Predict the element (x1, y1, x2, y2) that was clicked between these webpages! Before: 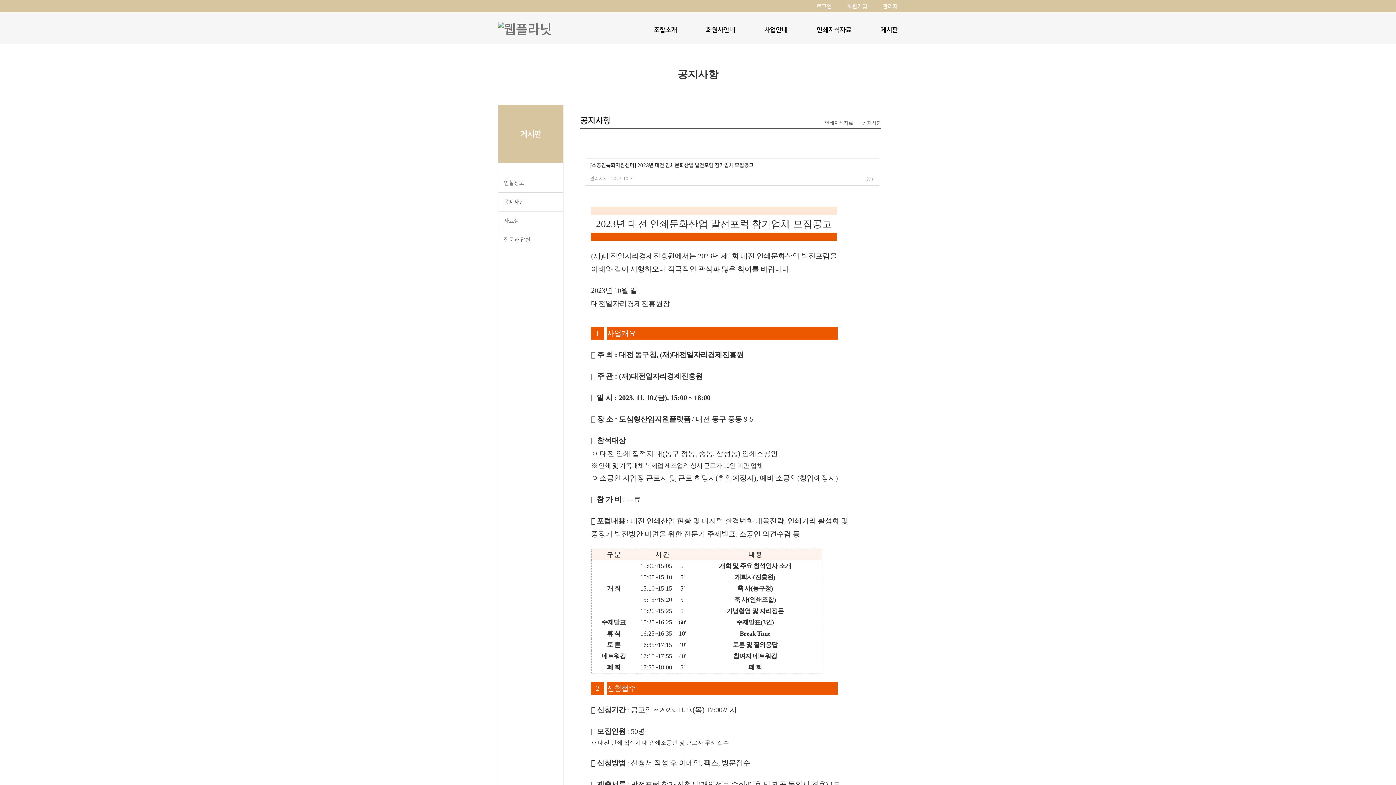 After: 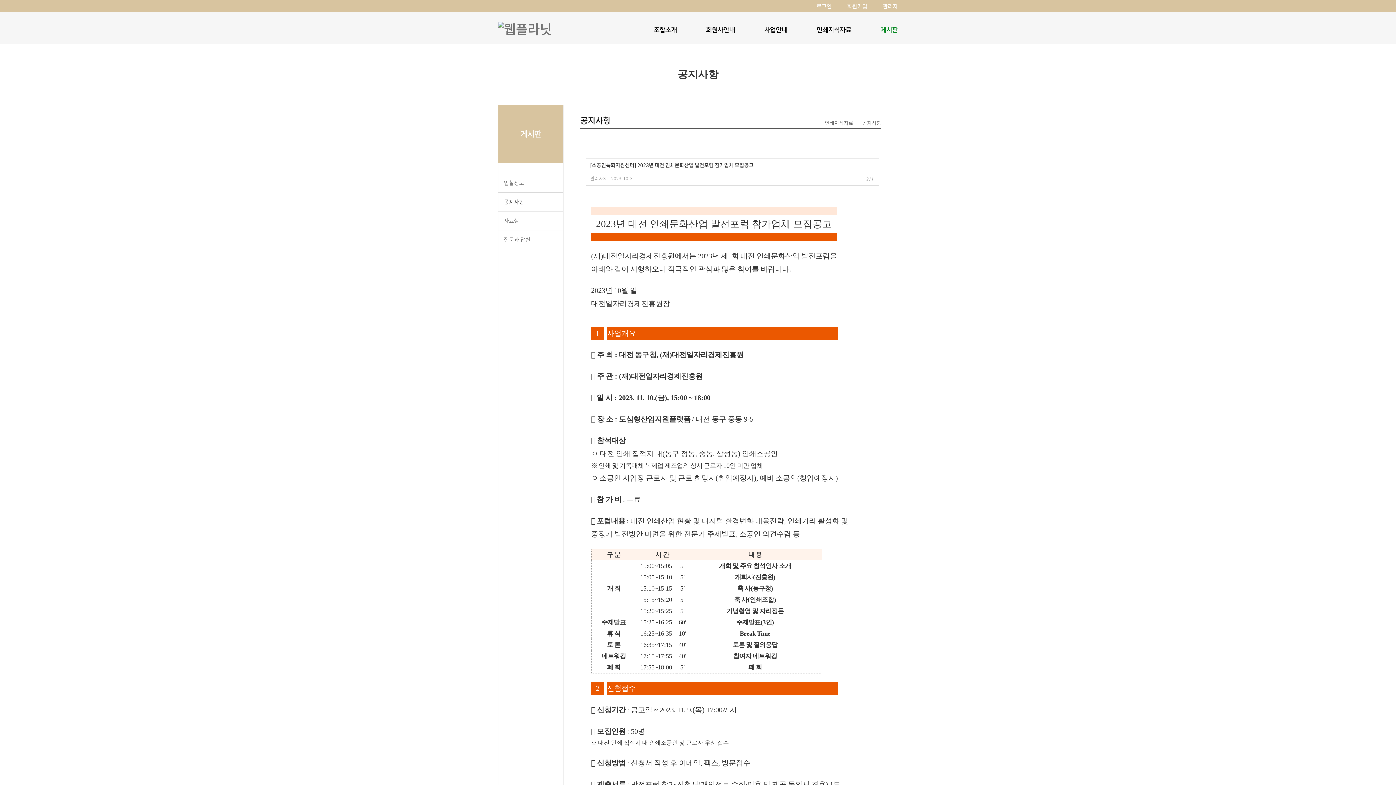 Action: label: 게시판 bbox: (880, 26, 898, 33)